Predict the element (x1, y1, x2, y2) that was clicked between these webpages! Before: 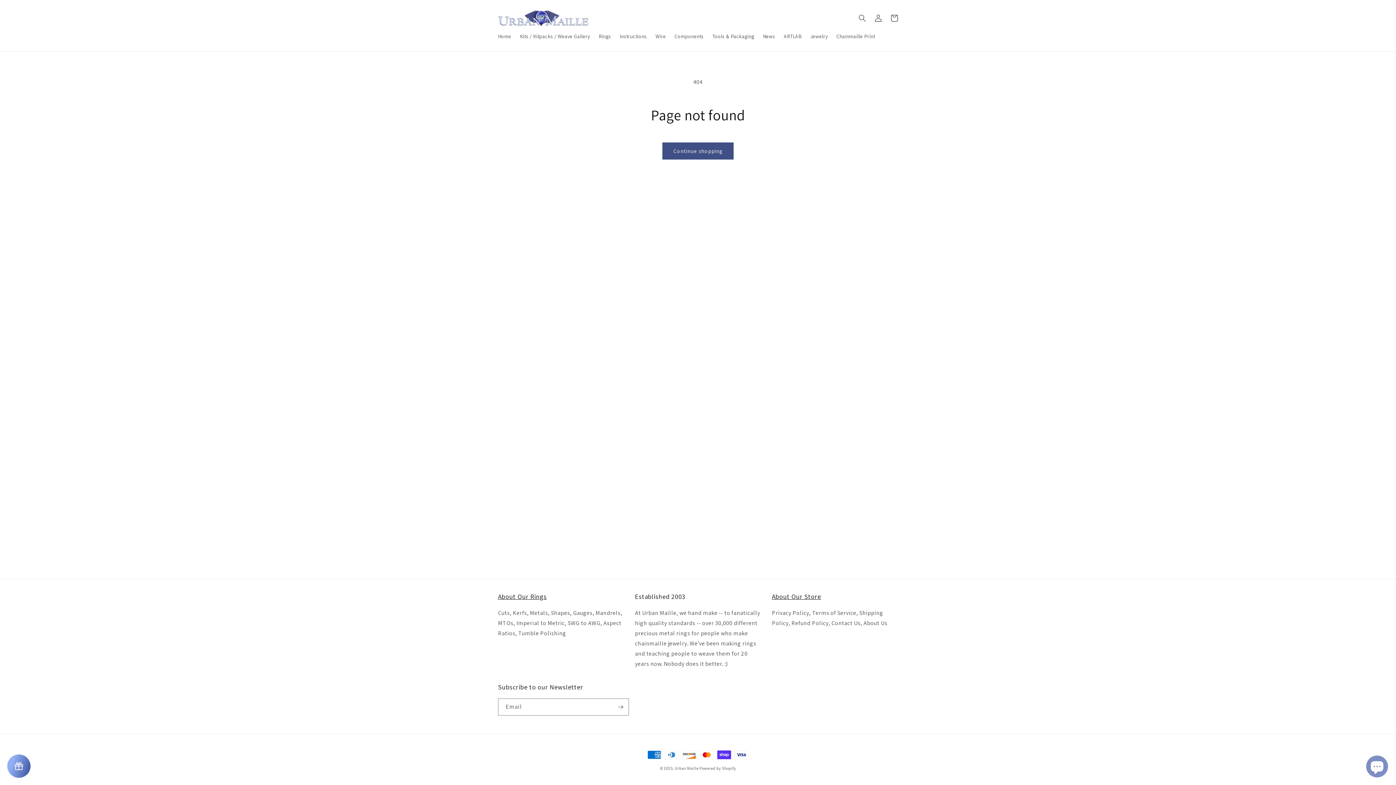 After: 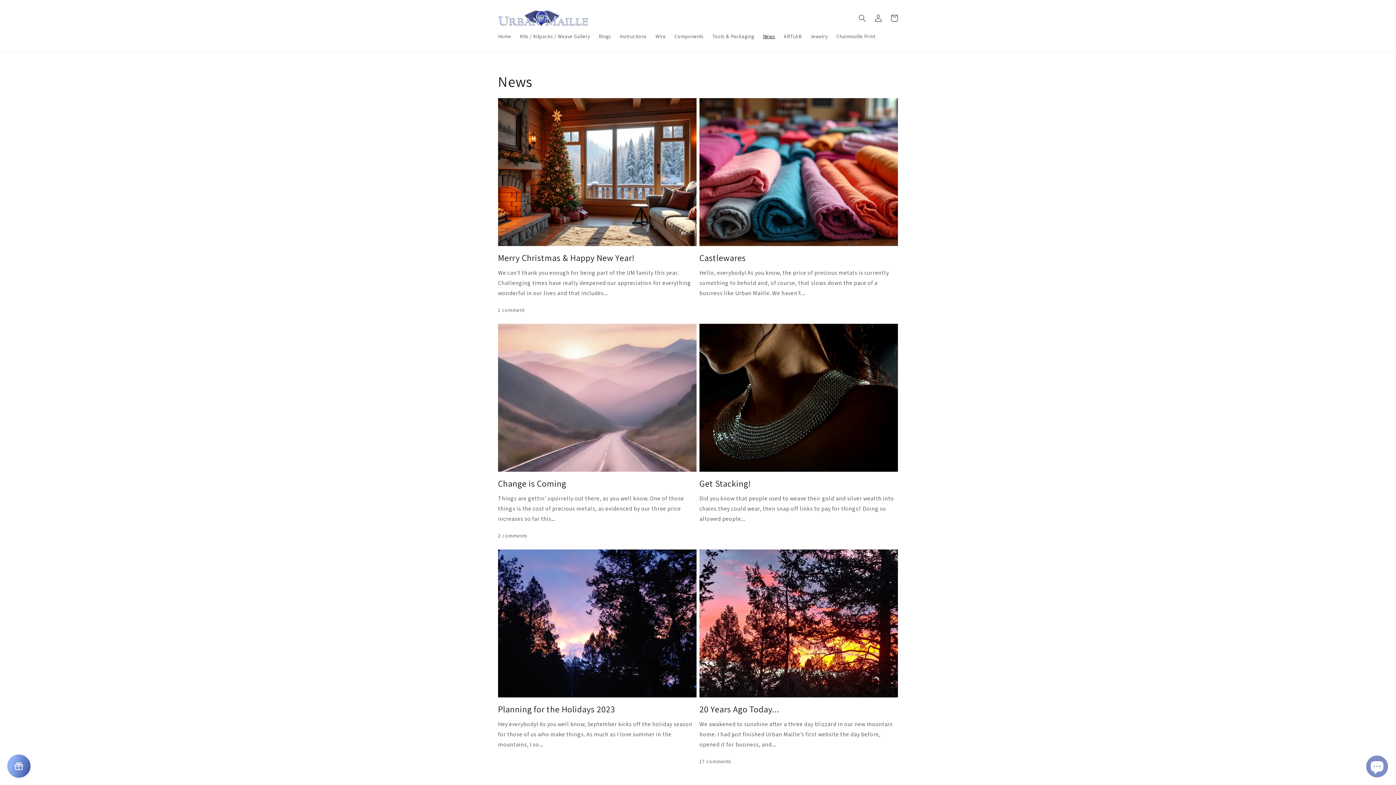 Action: label: News bbox: (758, 28, 779, 44)